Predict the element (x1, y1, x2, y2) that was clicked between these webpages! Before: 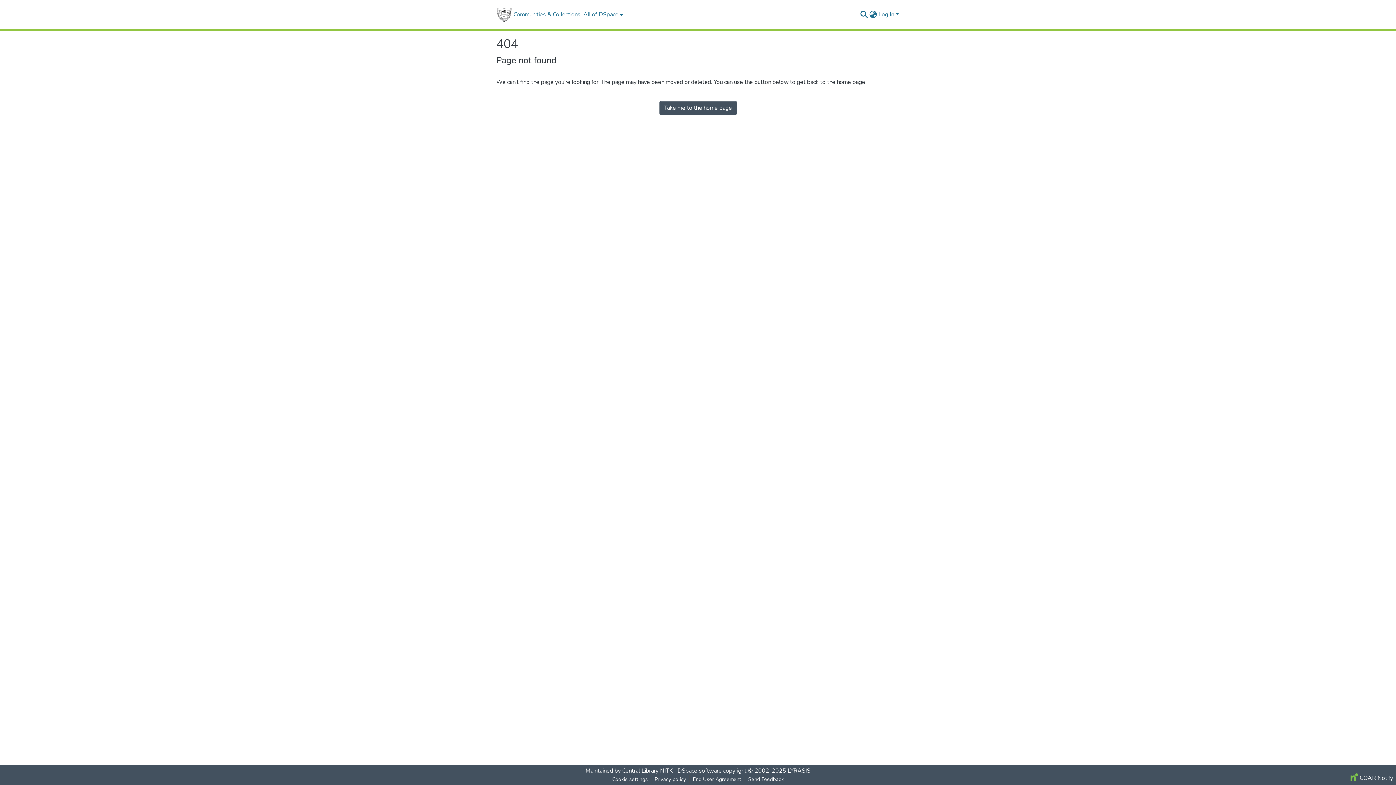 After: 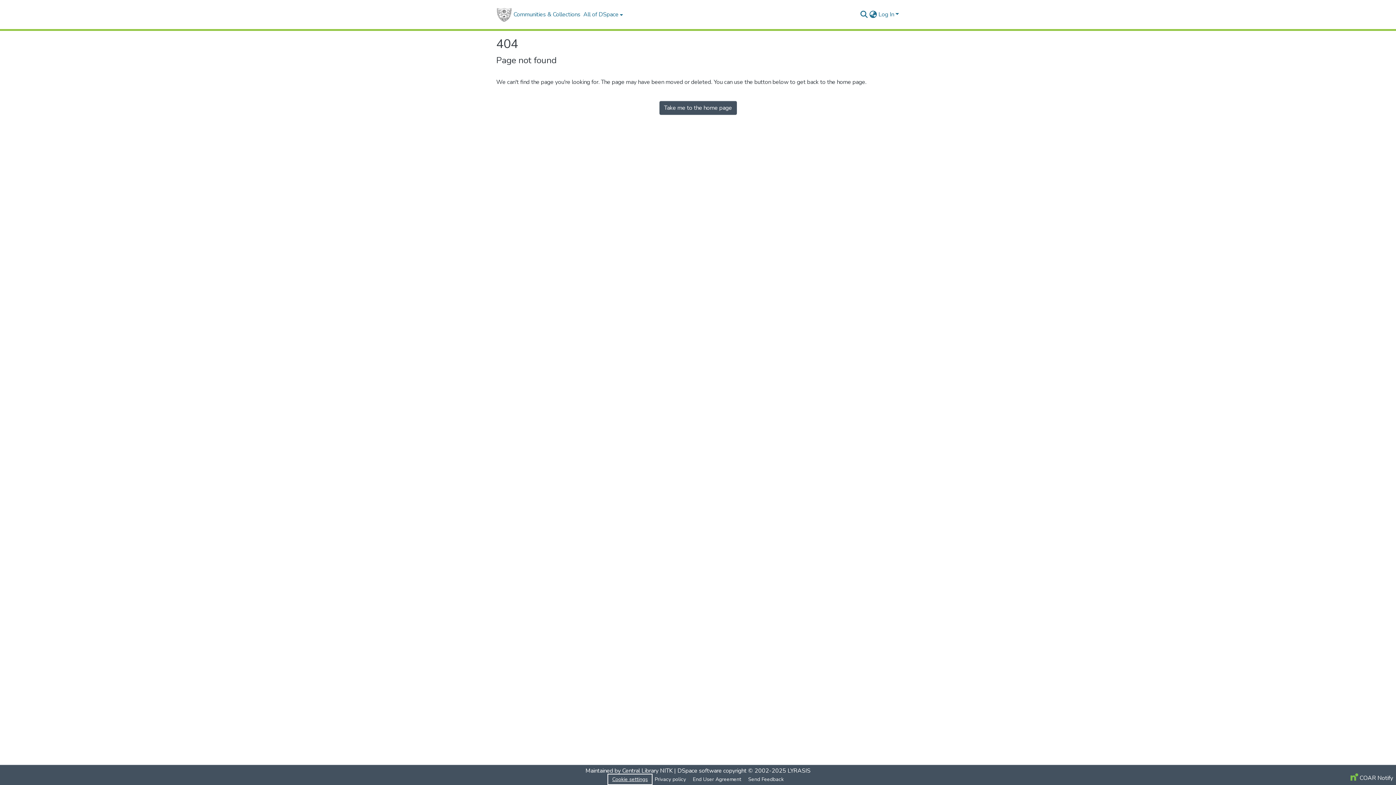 Action: label: Cookie settings bbox: (609, 775, 651, 784)